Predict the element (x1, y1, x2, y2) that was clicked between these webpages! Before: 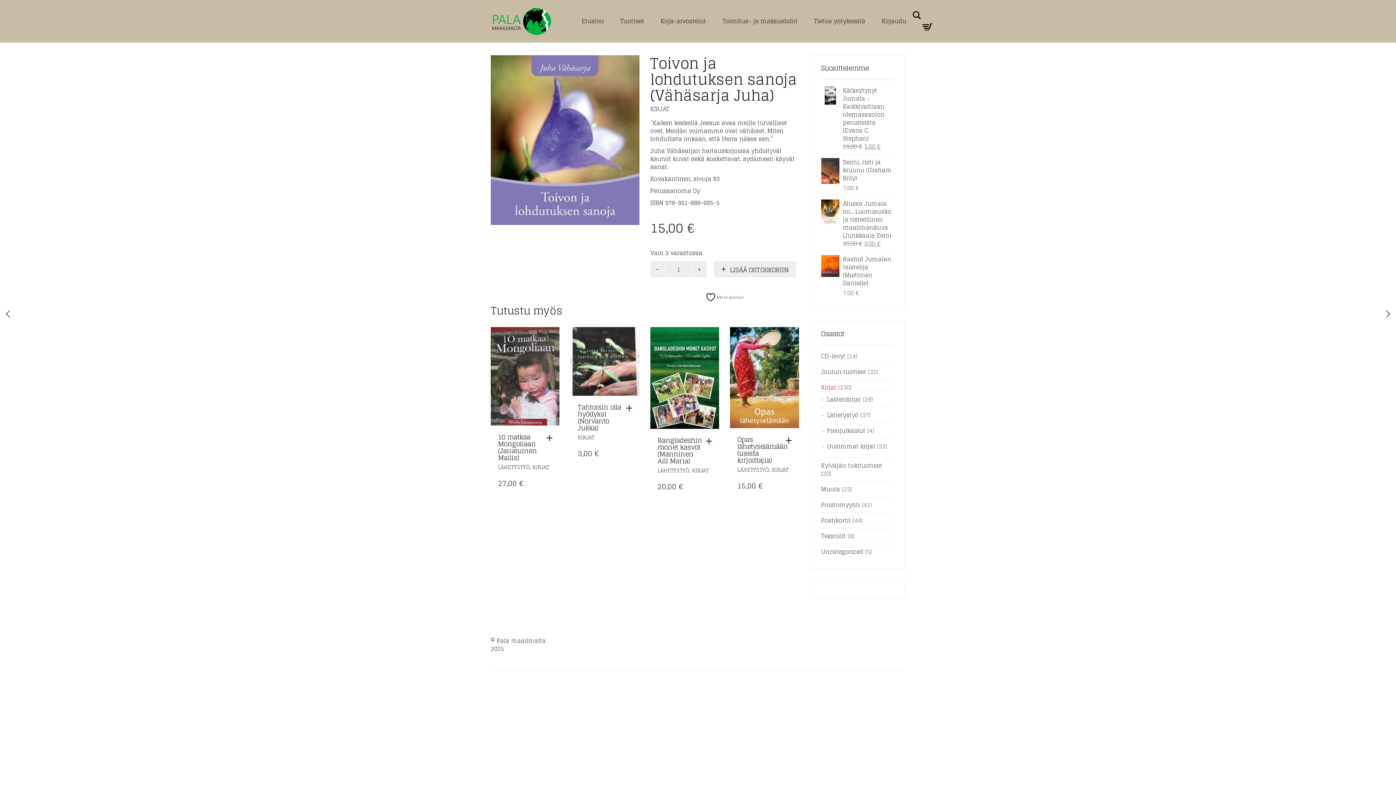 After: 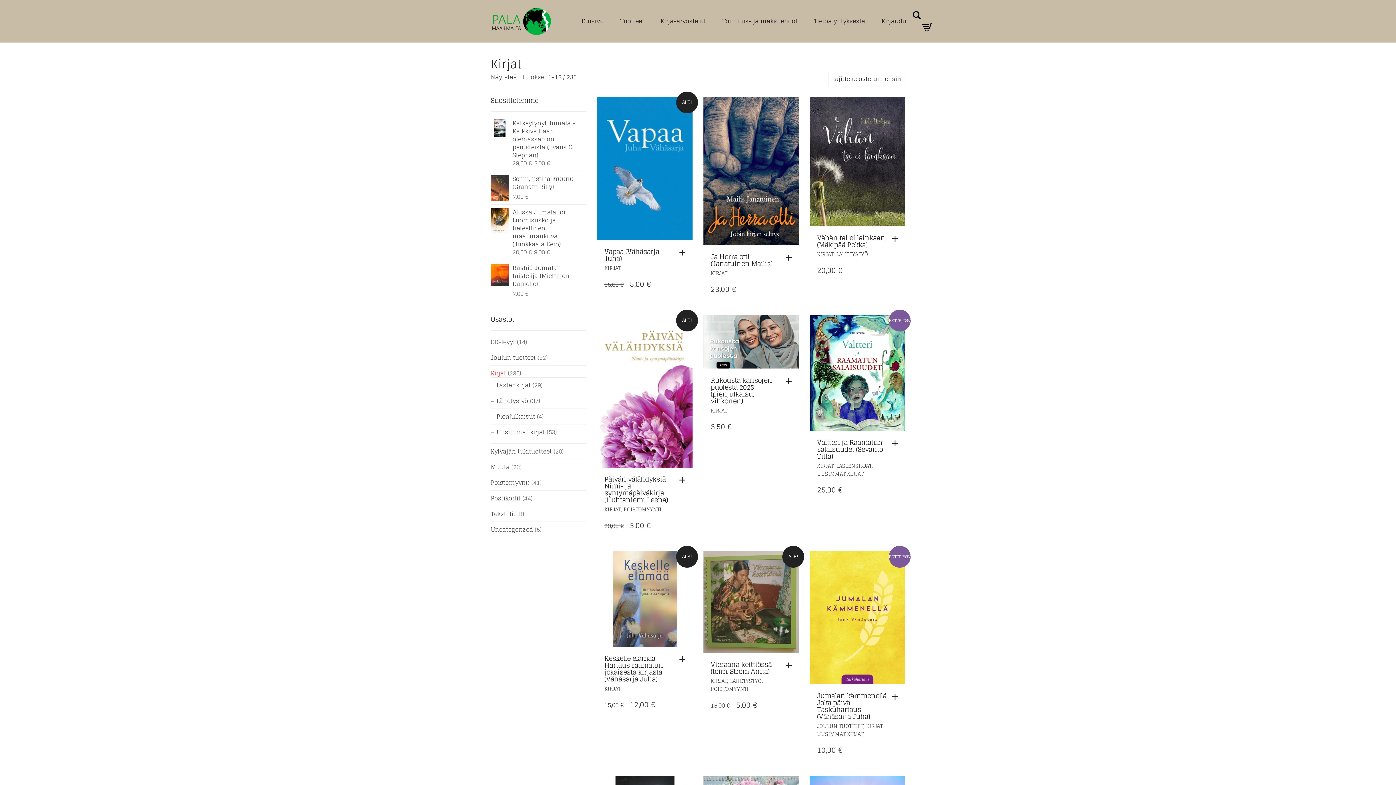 Action: bbox: (577, 433, 594, 442) label: KIRJAT